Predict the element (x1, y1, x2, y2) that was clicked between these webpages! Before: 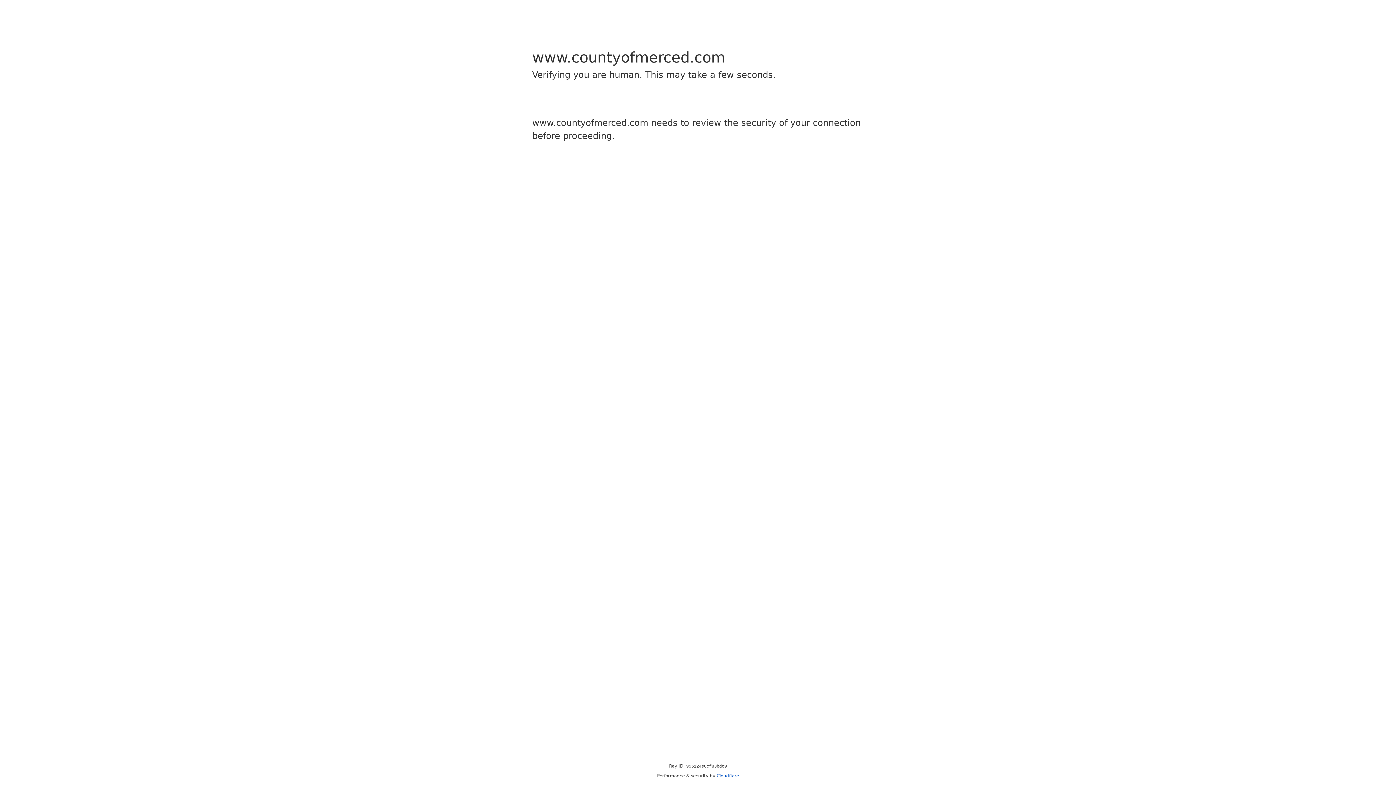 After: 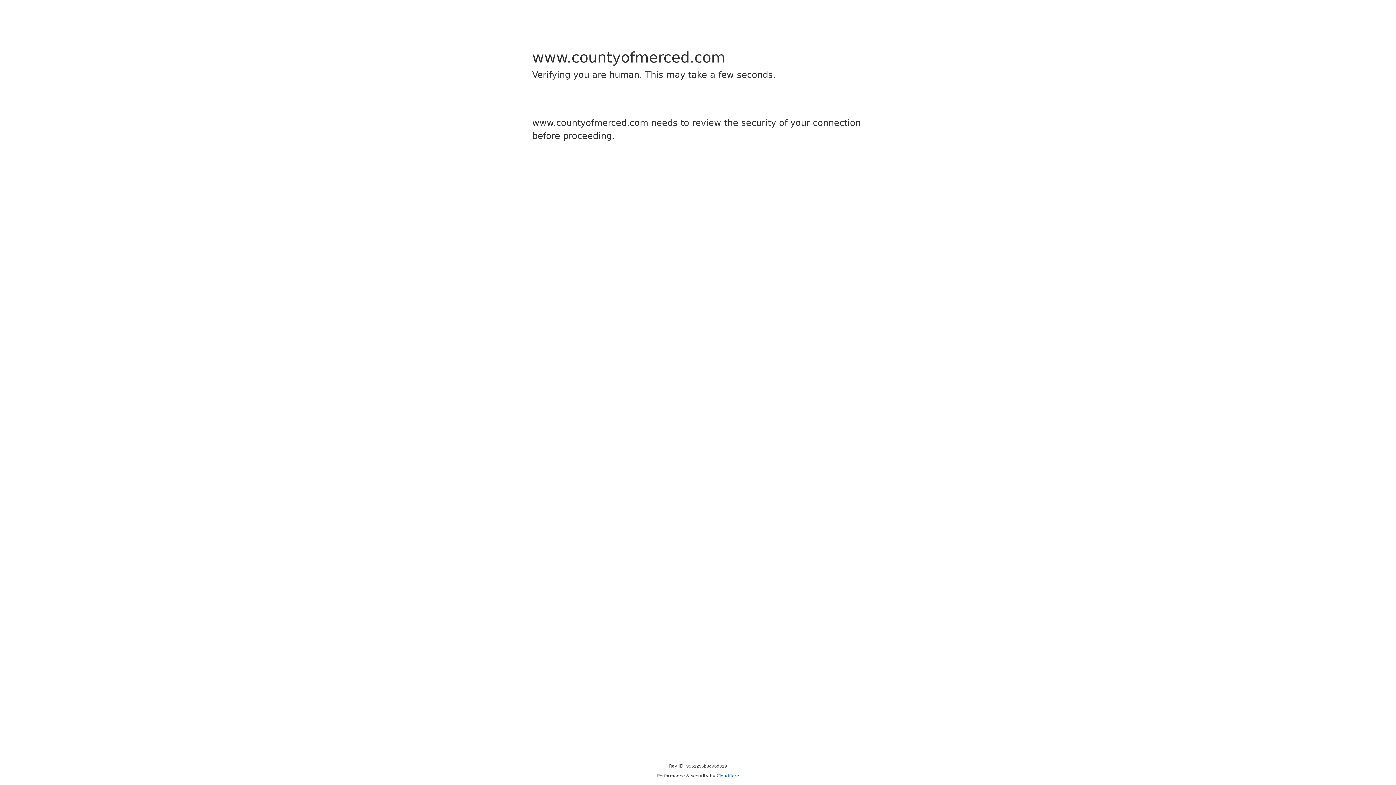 Action: bbox: (716, 773, 739, 778) label: Cloudflare